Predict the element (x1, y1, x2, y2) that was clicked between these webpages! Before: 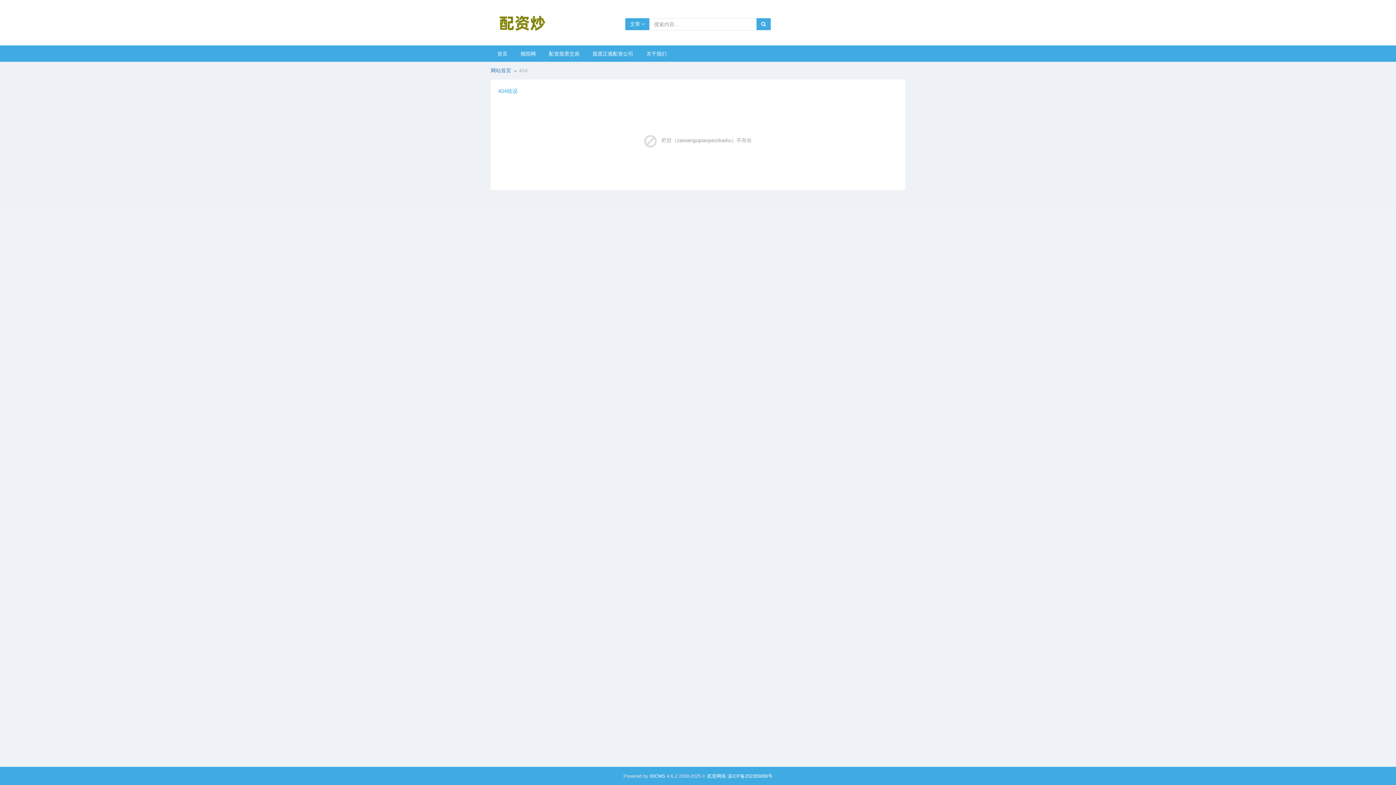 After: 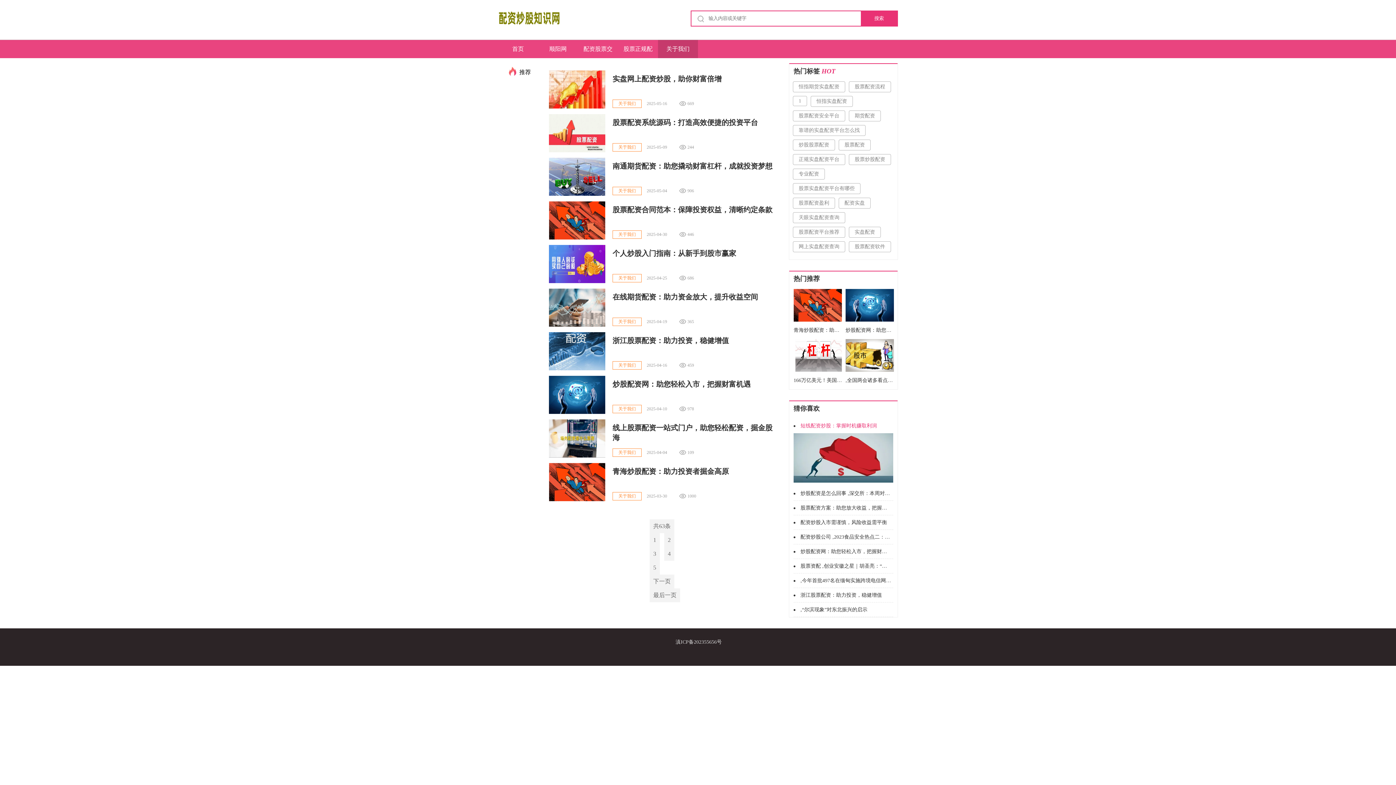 Action: label: 关于我们 bbox: (640, 45, 673, 61)